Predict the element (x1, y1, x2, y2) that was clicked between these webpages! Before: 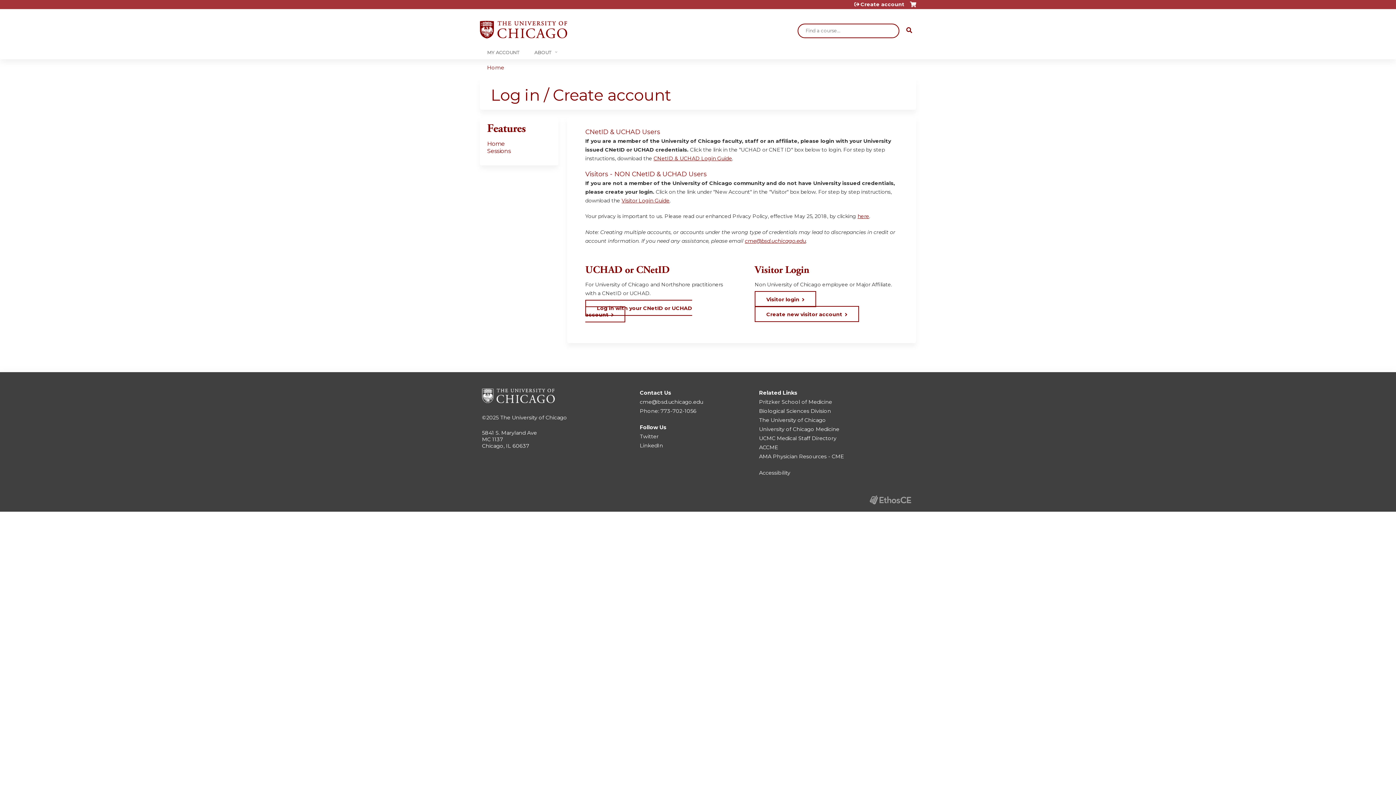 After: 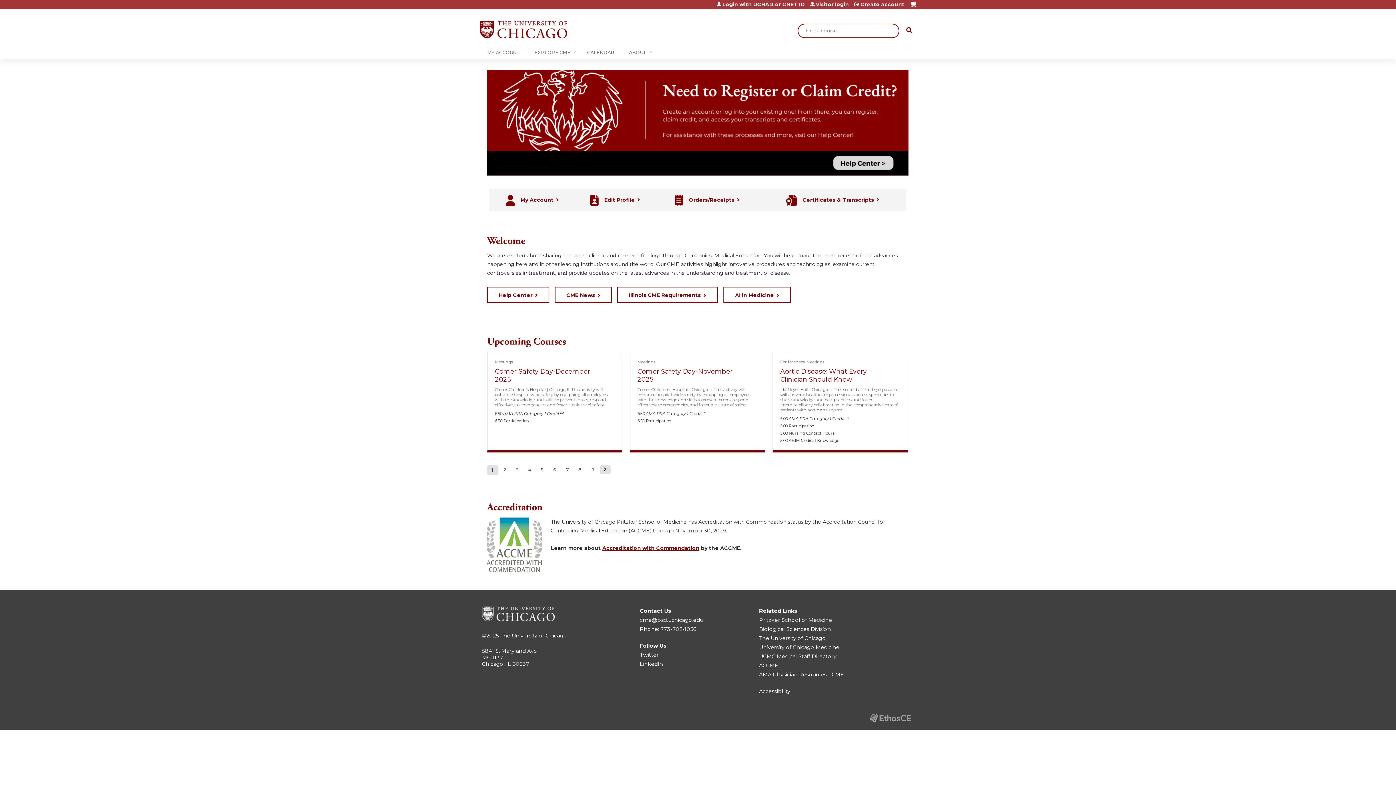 Action: label: Home bbox: (487, 64, 504, 70)